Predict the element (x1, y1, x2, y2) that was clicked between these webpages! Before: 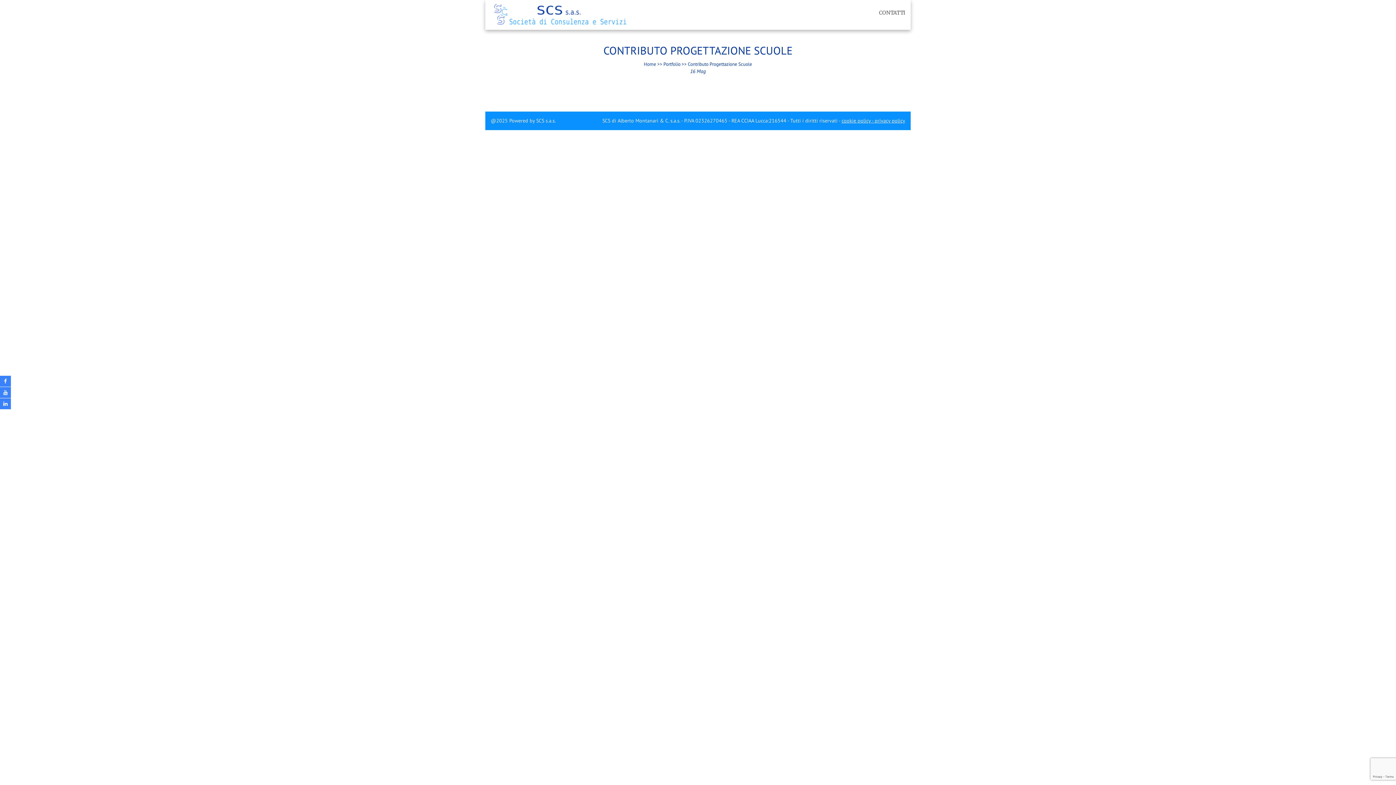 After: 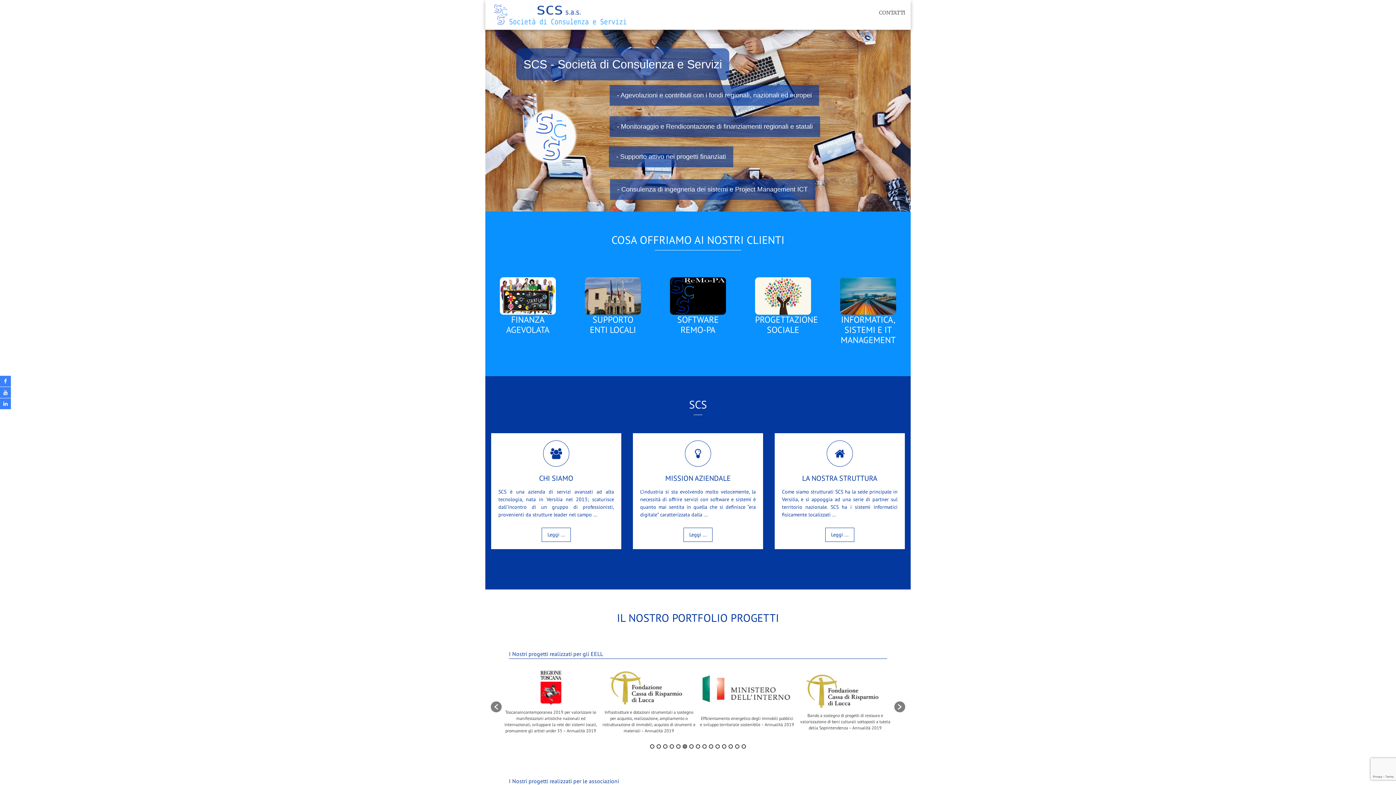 Action: bbox: (490, 11, 632, 17)